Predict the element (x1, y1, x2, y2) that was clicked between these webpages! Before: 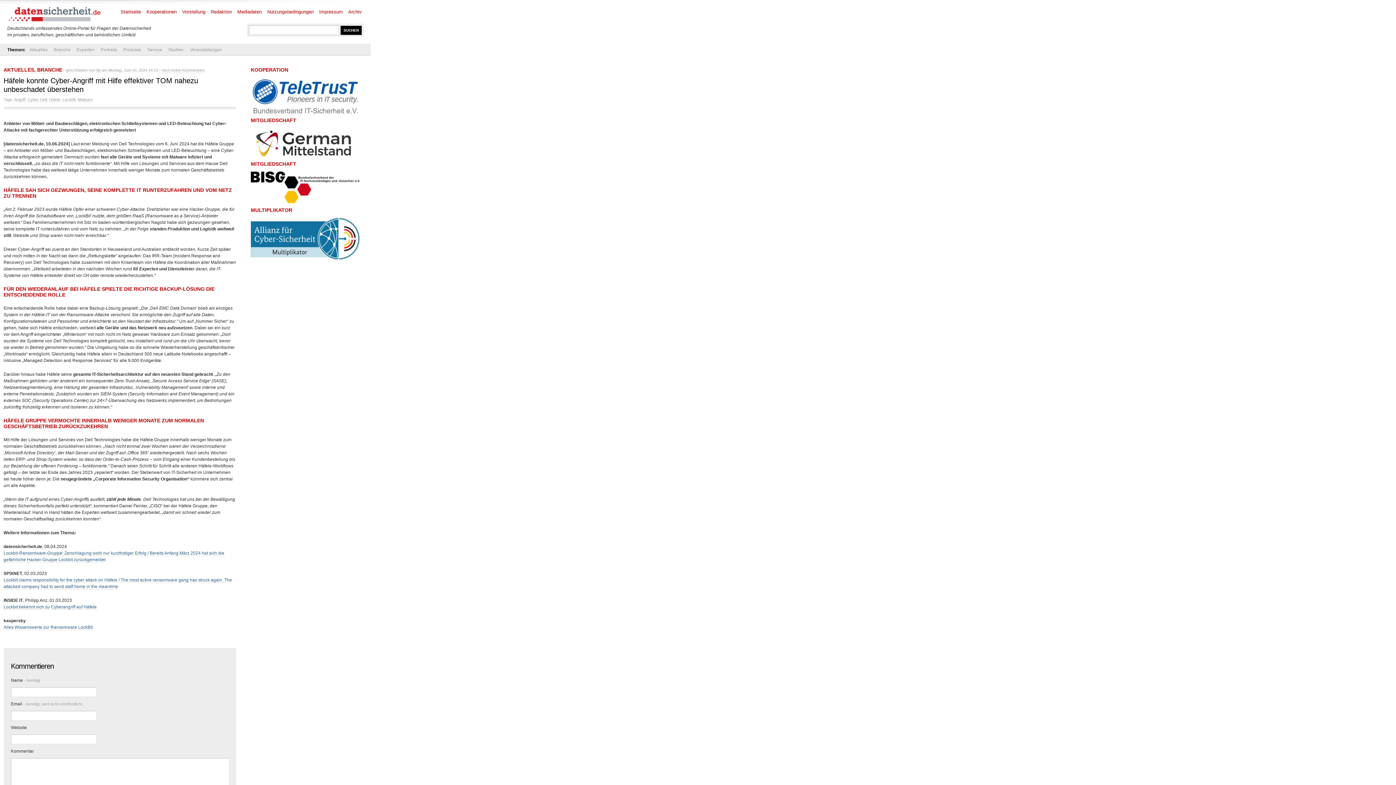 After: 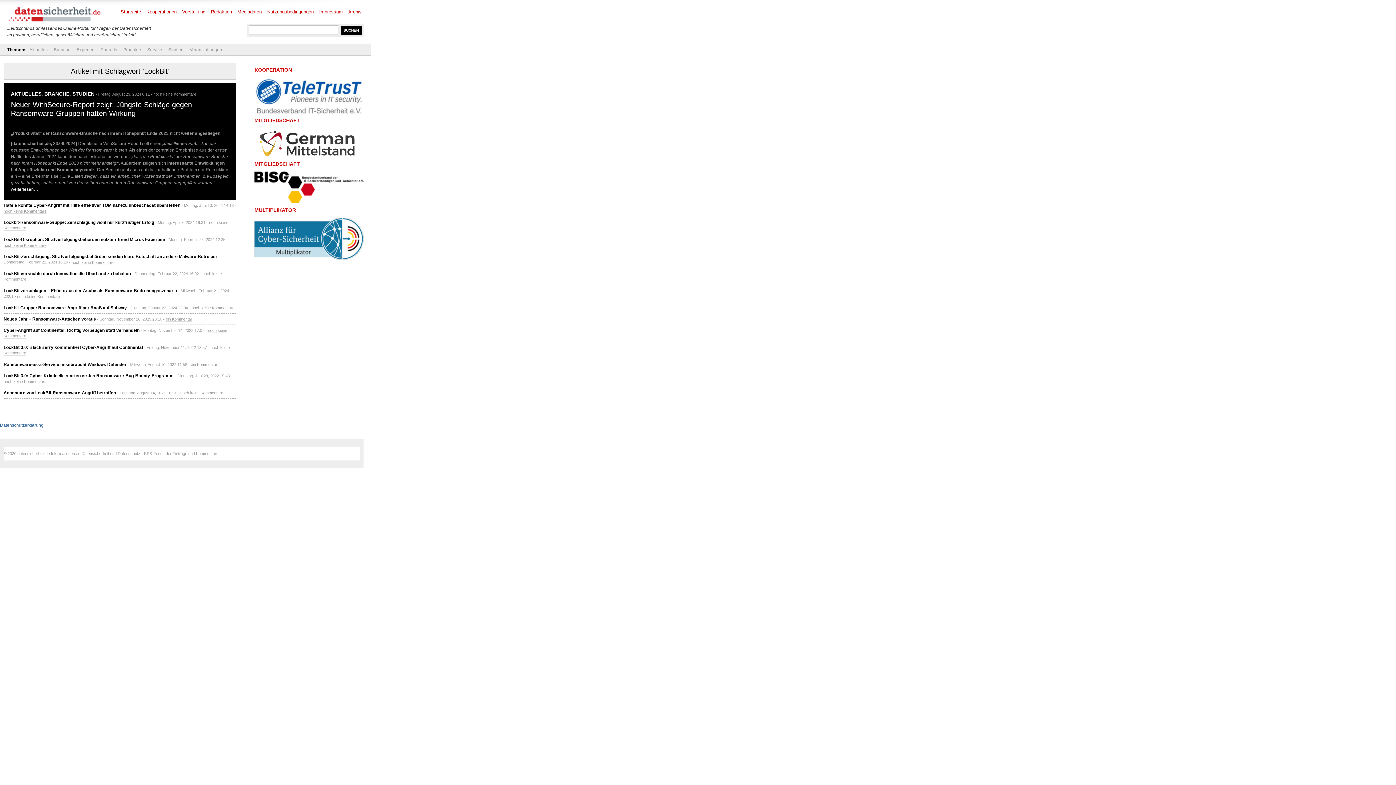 Action: label: LockBit bbox: (62, 97, 75, 102)